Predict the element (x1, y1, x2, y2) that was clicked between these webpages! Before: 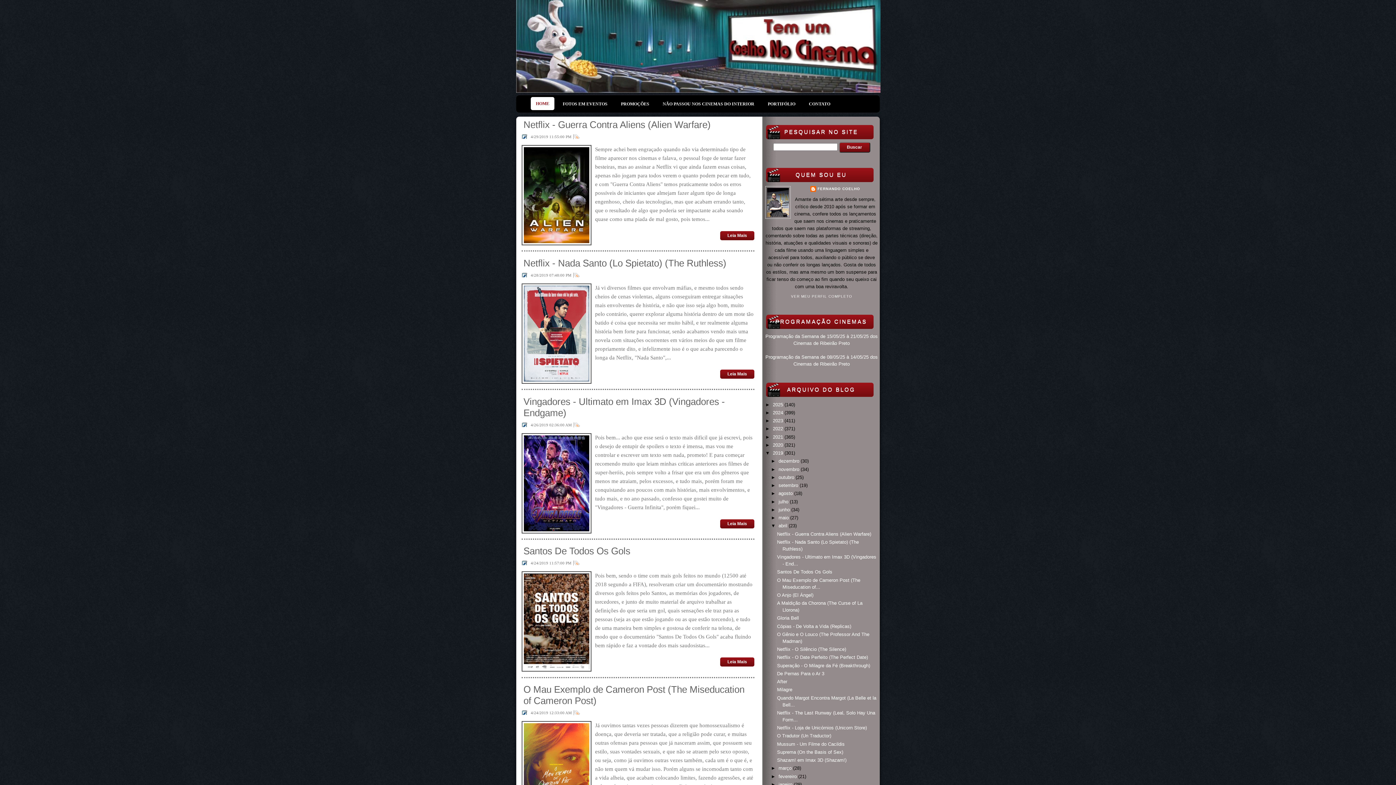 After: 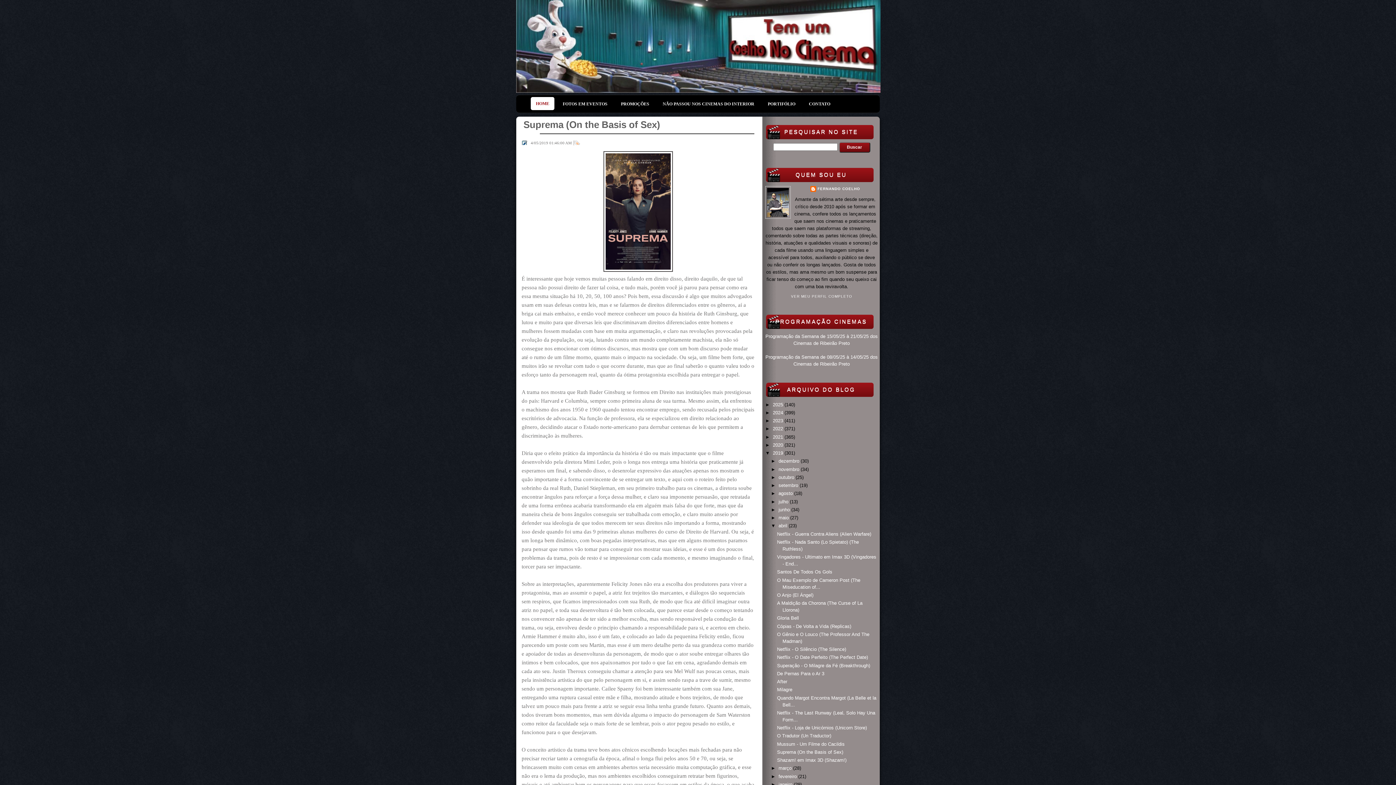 Action: bbox: (777, 749, 843, 755) label: Suprema (On the Basis of Sex)